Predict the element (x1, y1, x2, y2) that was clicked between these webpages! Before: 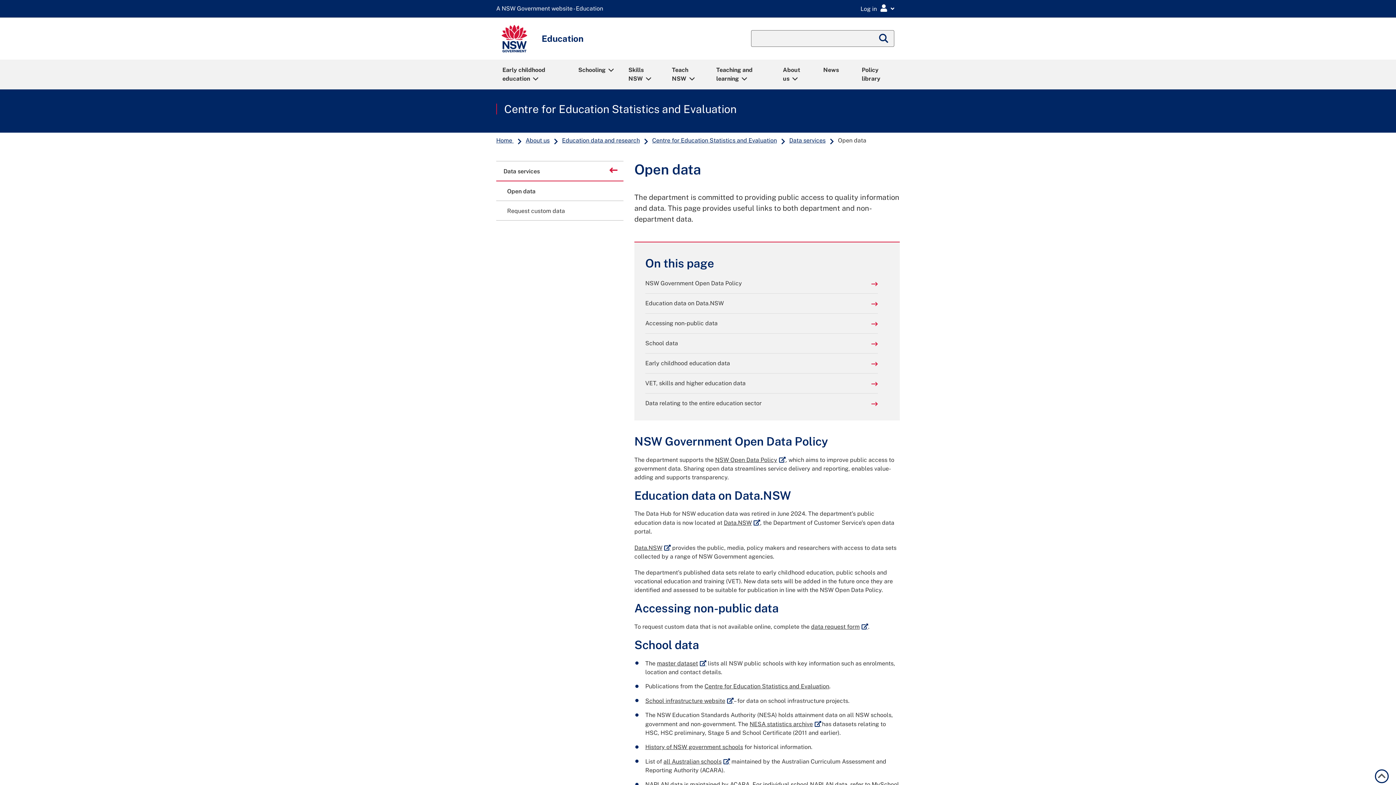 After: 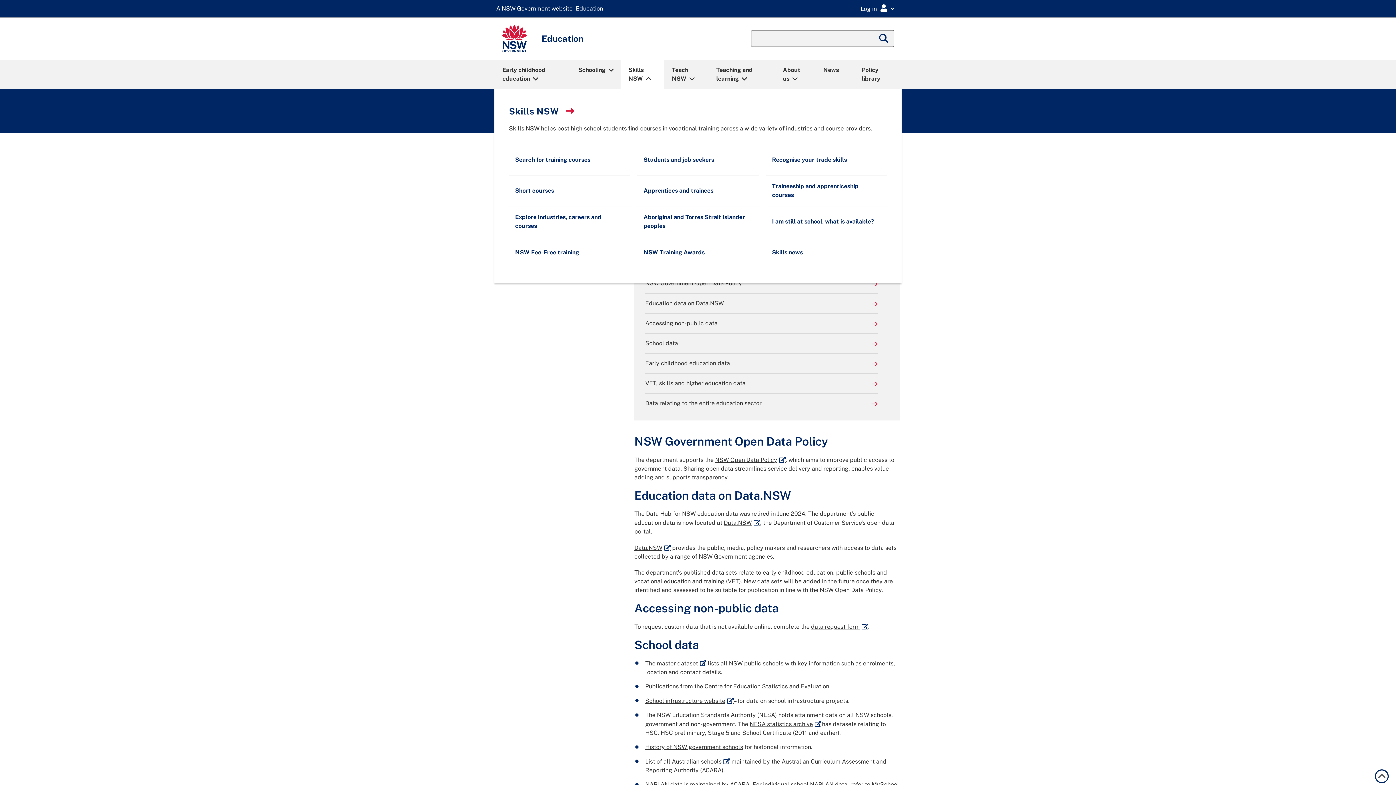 Action: bbox: (621, 60, 663, 88) label: Skills NSW